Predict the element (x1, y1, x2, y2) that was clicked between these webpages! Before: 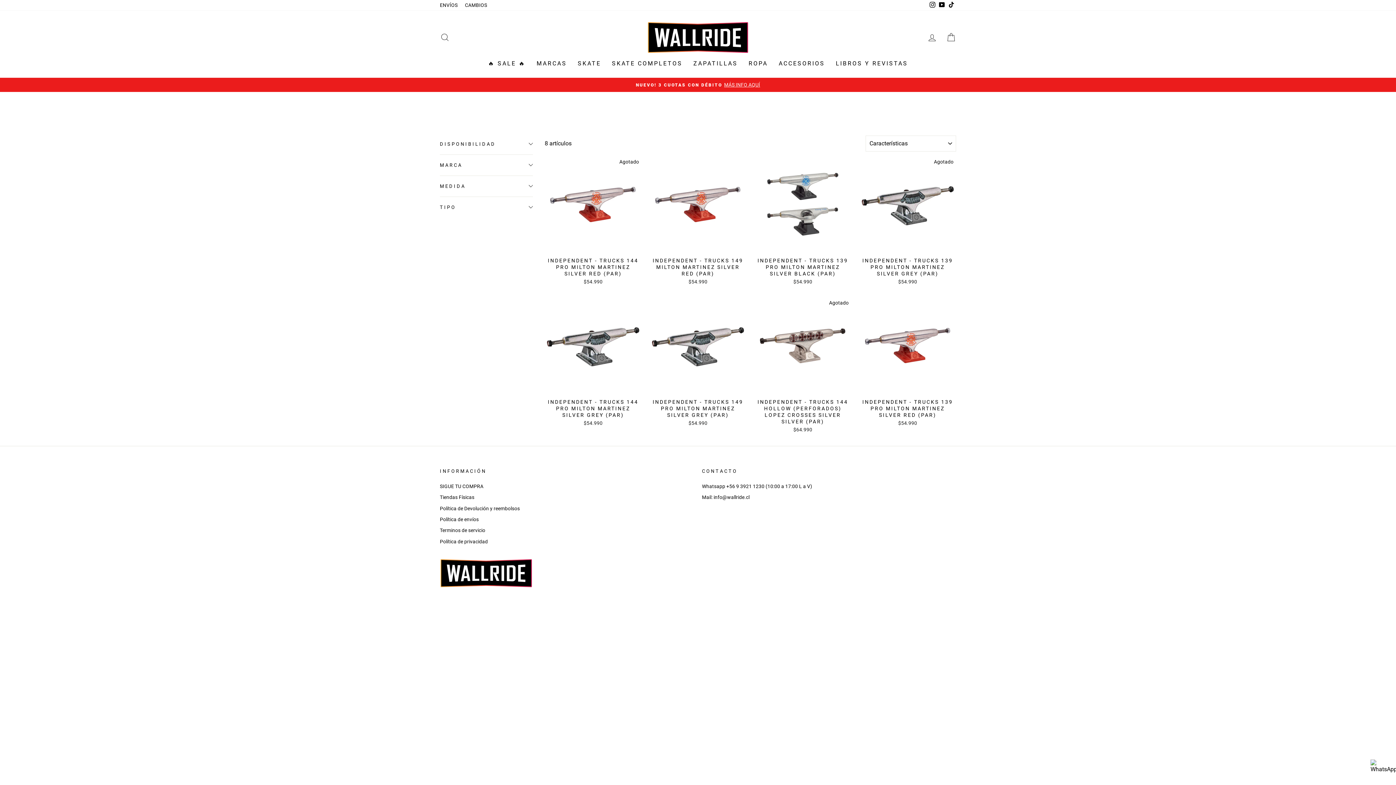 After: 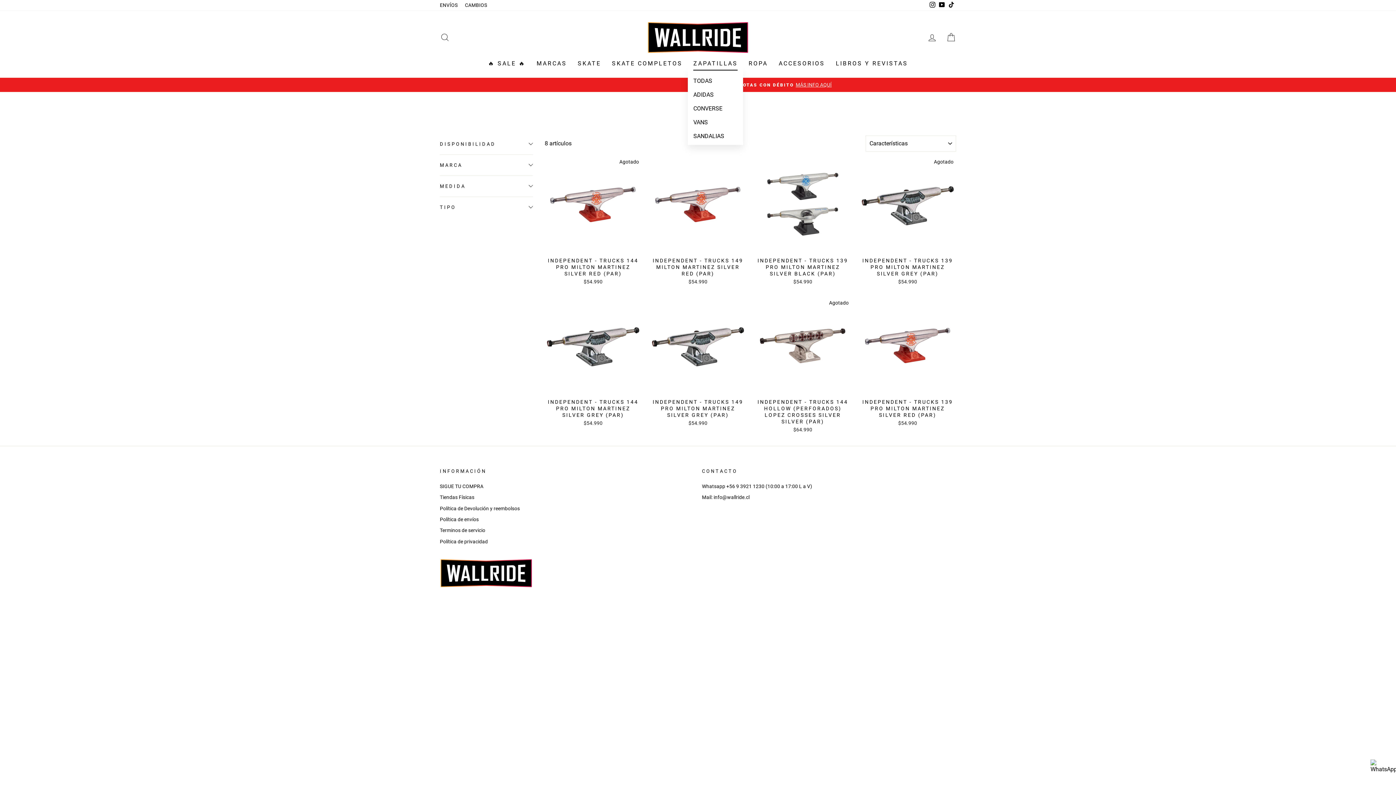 Action: bbox: (688, 57, 743, 70) label: ZAPATILLAS